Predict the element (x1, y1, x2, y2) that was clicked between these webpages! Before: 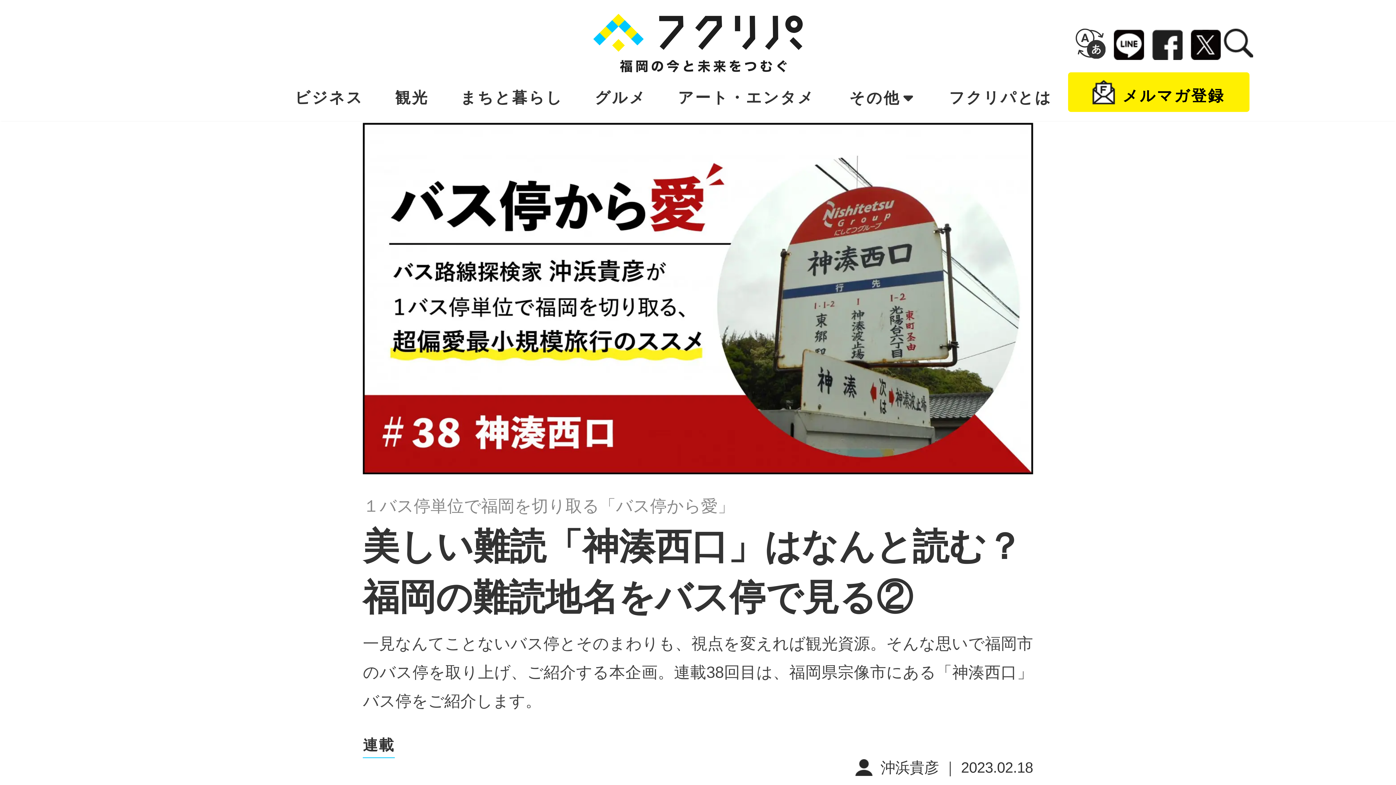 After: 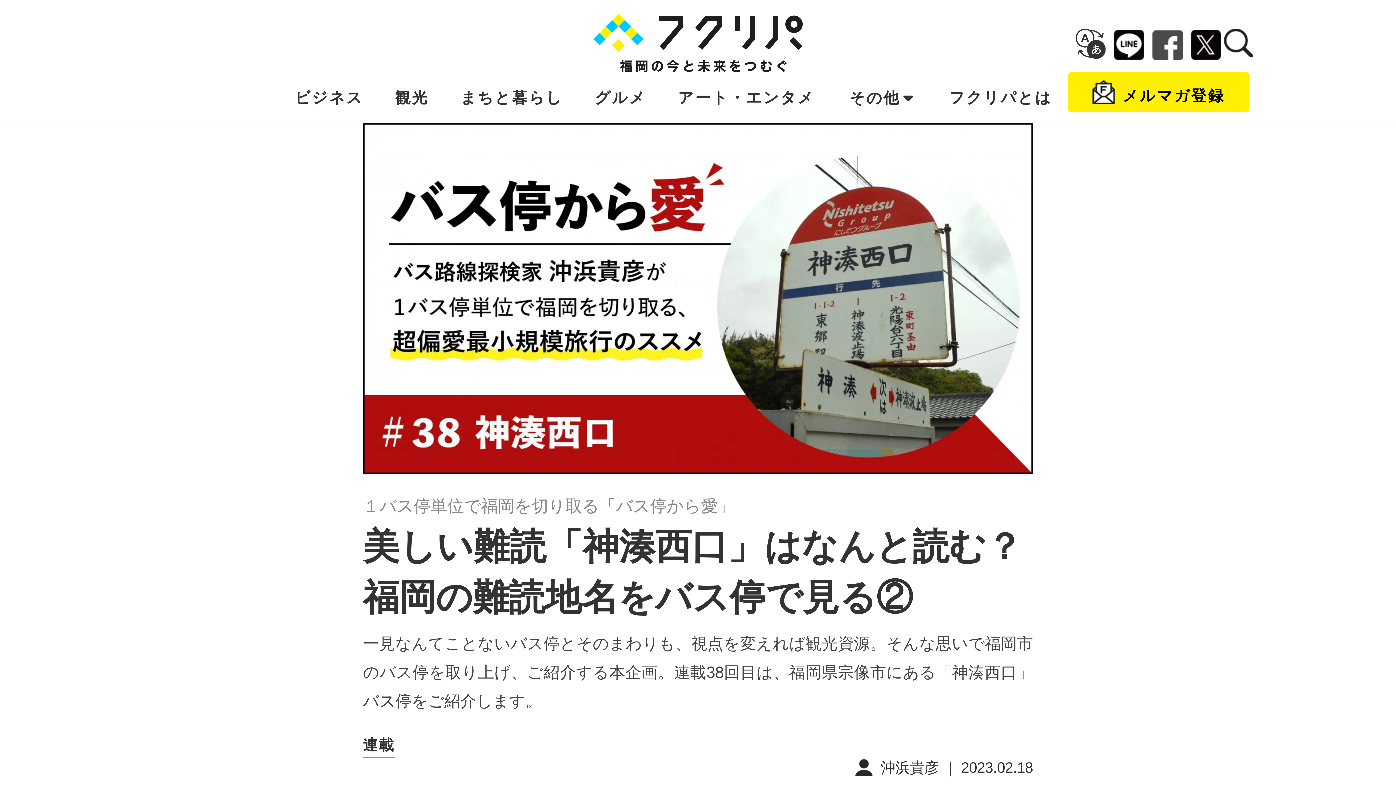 Action: bbox: (1152, 29, 1182, 59)